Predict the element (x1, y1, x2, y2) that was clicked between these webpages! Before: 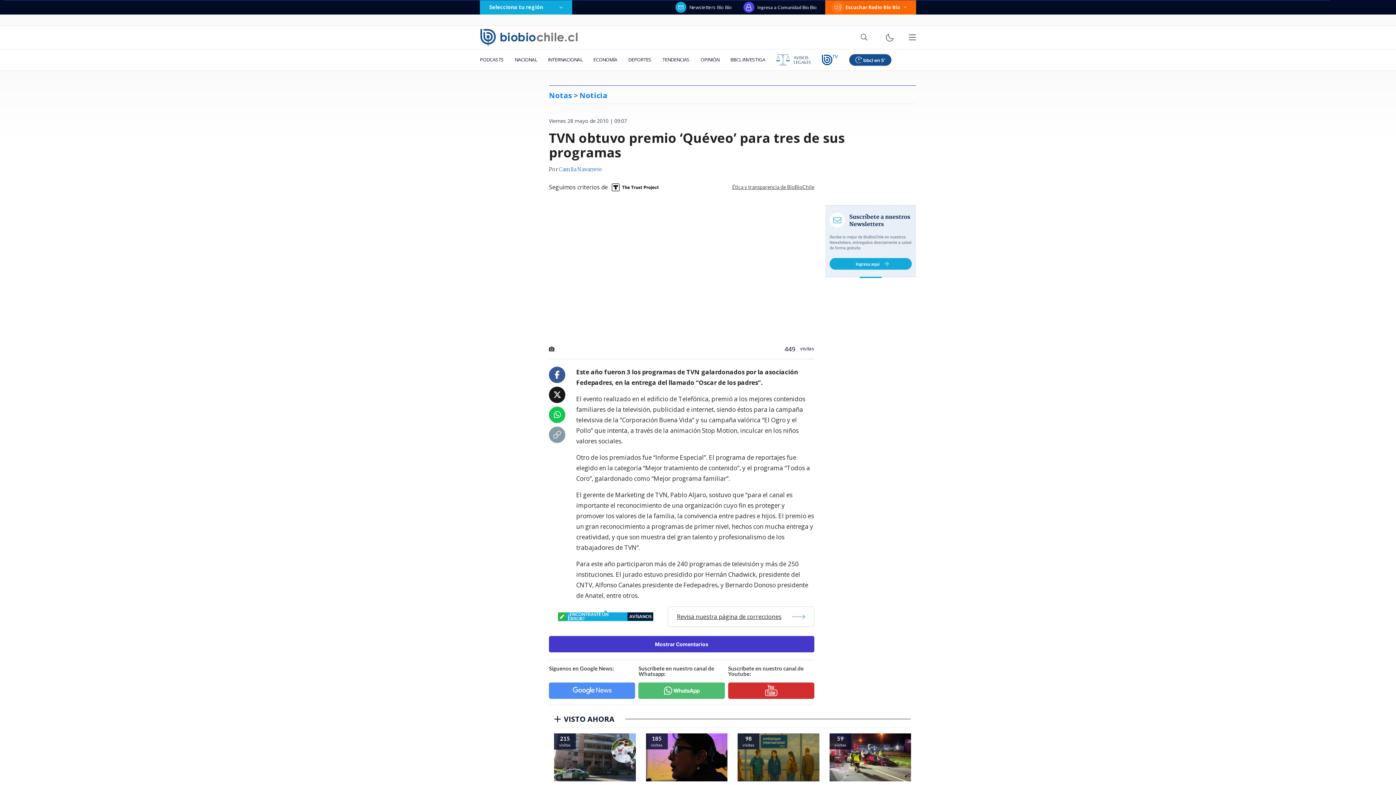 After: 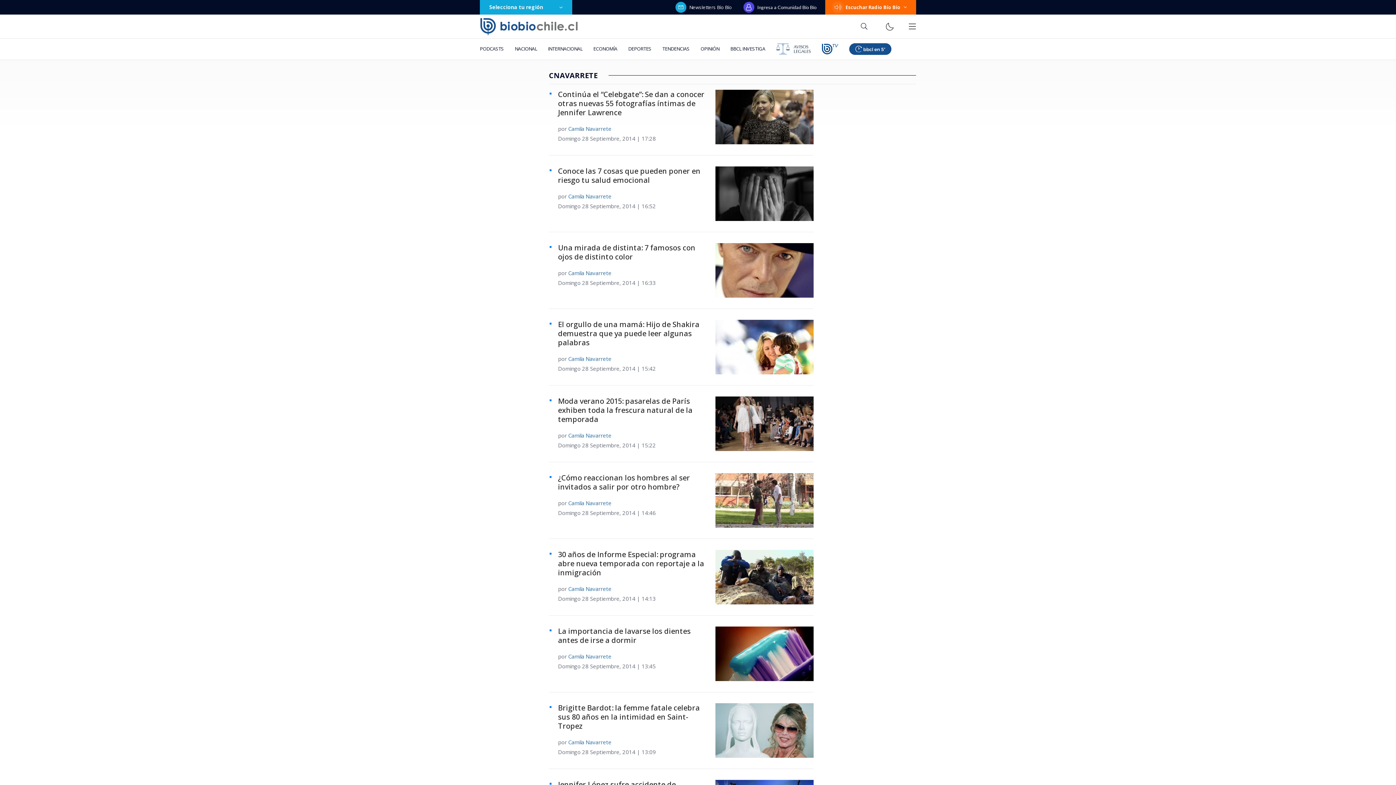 Action: bbox: (558, 165, 602, 174) label: Camila Navarrete